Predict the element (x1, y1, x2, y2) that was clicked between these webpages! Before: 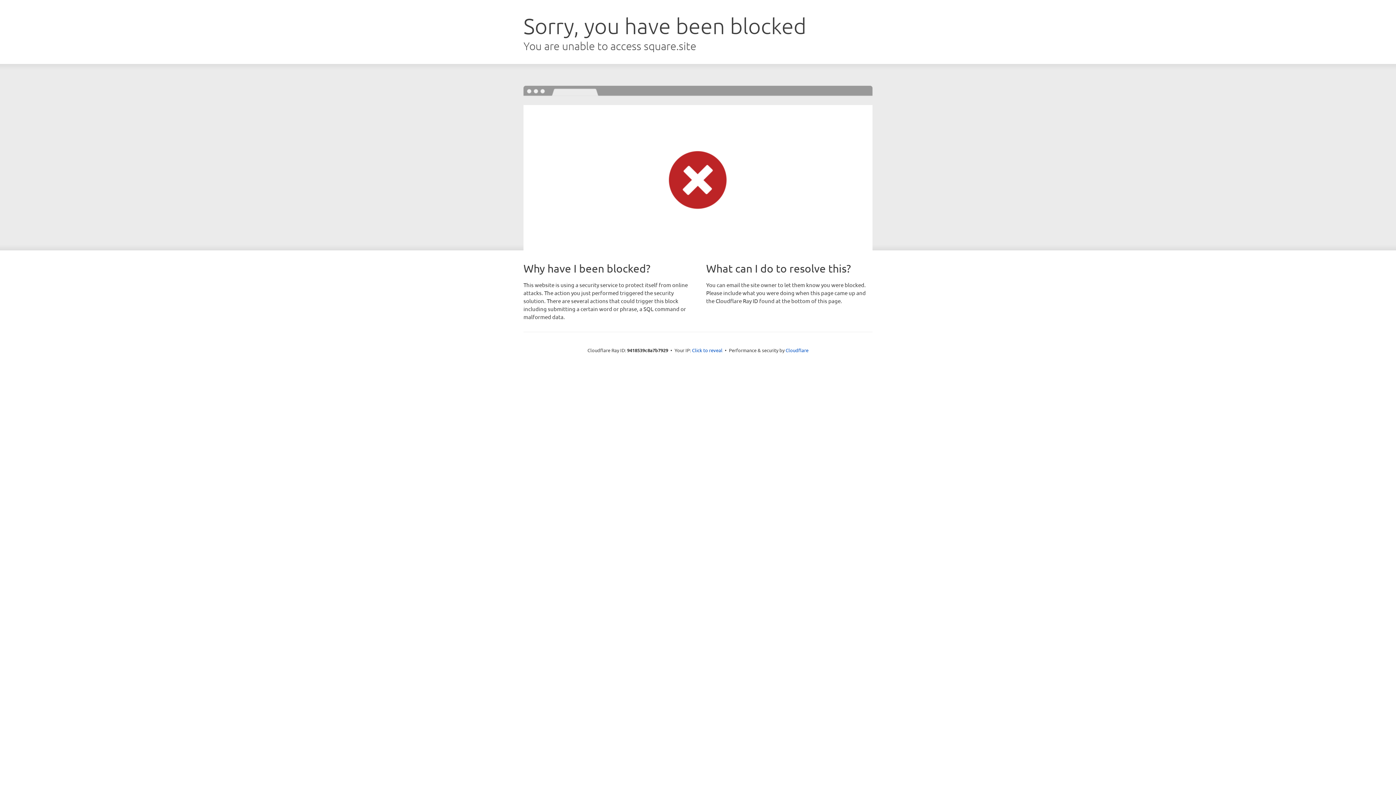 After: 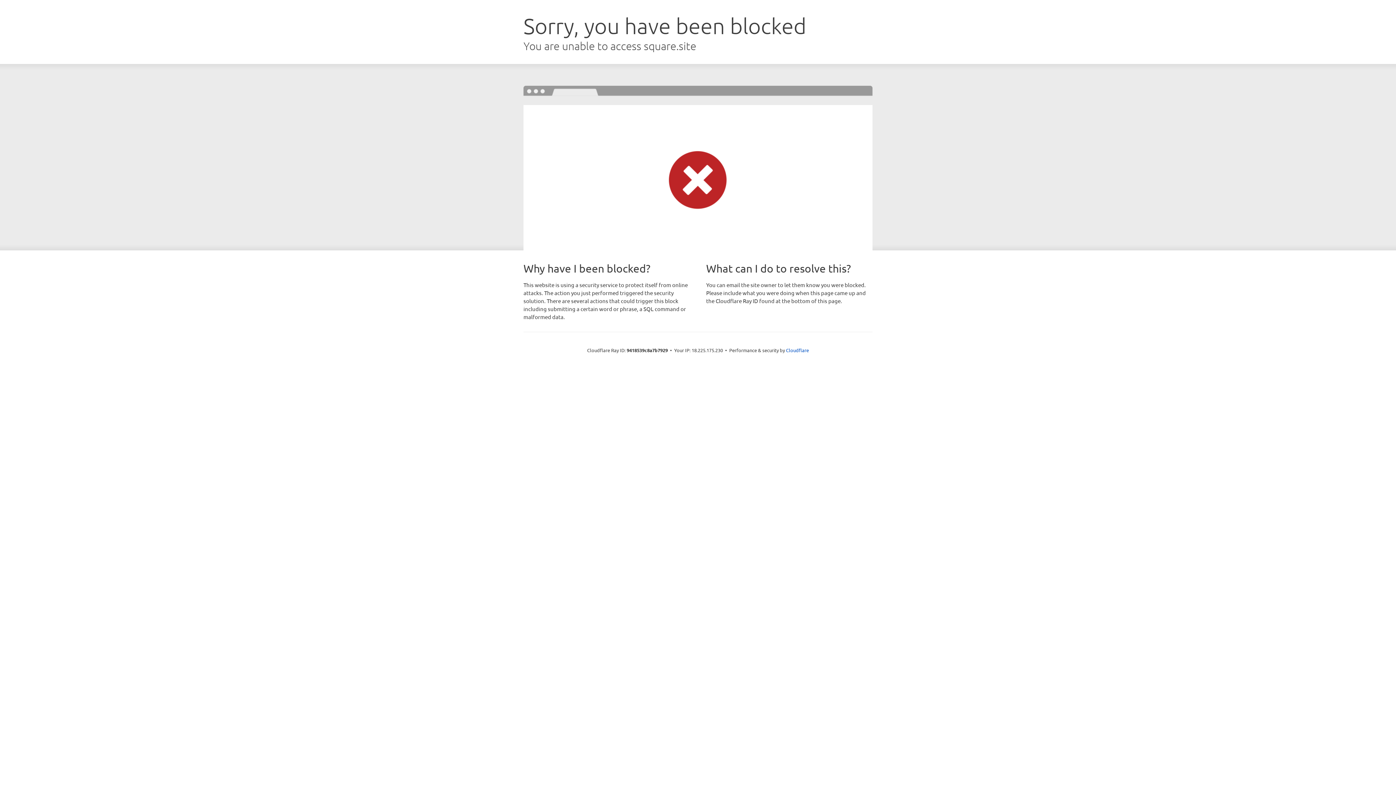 Action: bbox: (692, 346, 722, 353) label: Click to reveal